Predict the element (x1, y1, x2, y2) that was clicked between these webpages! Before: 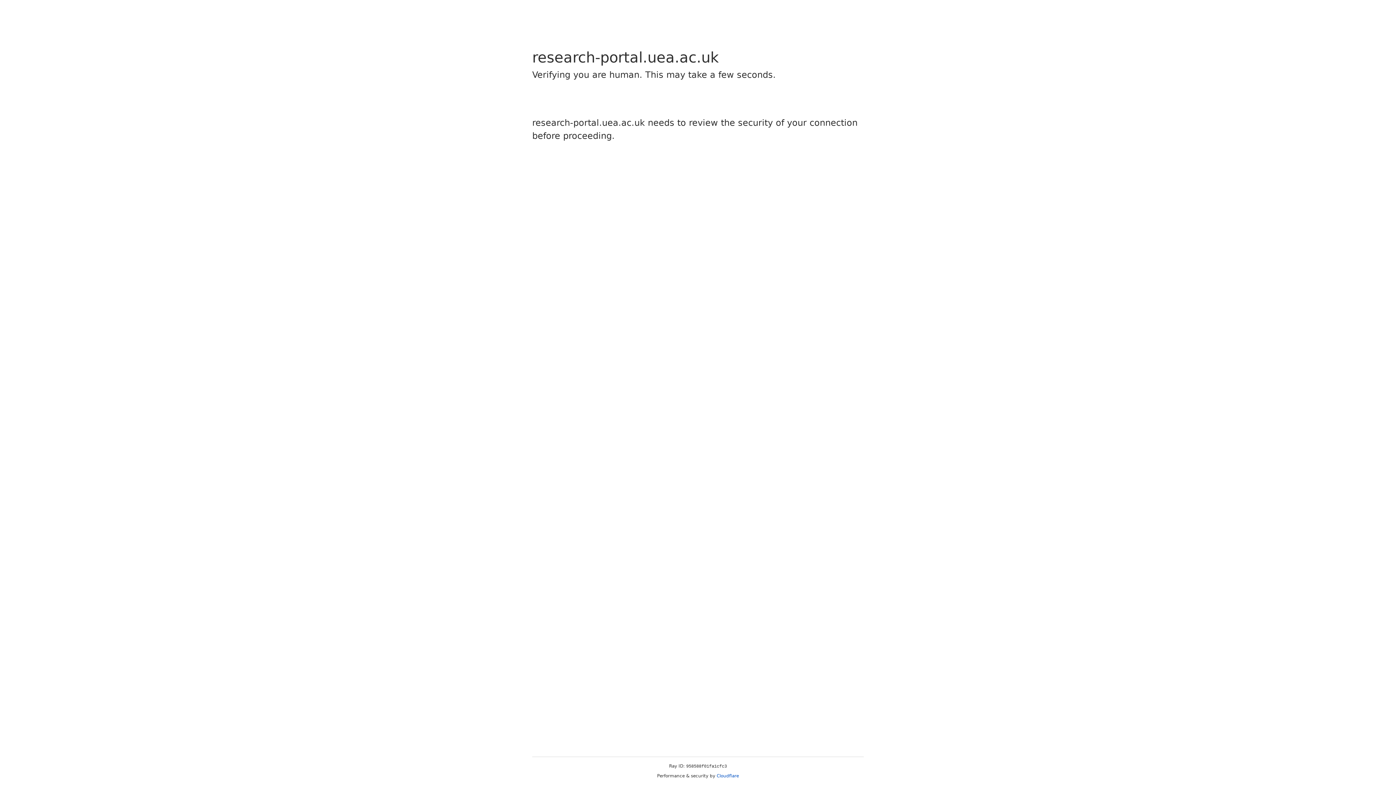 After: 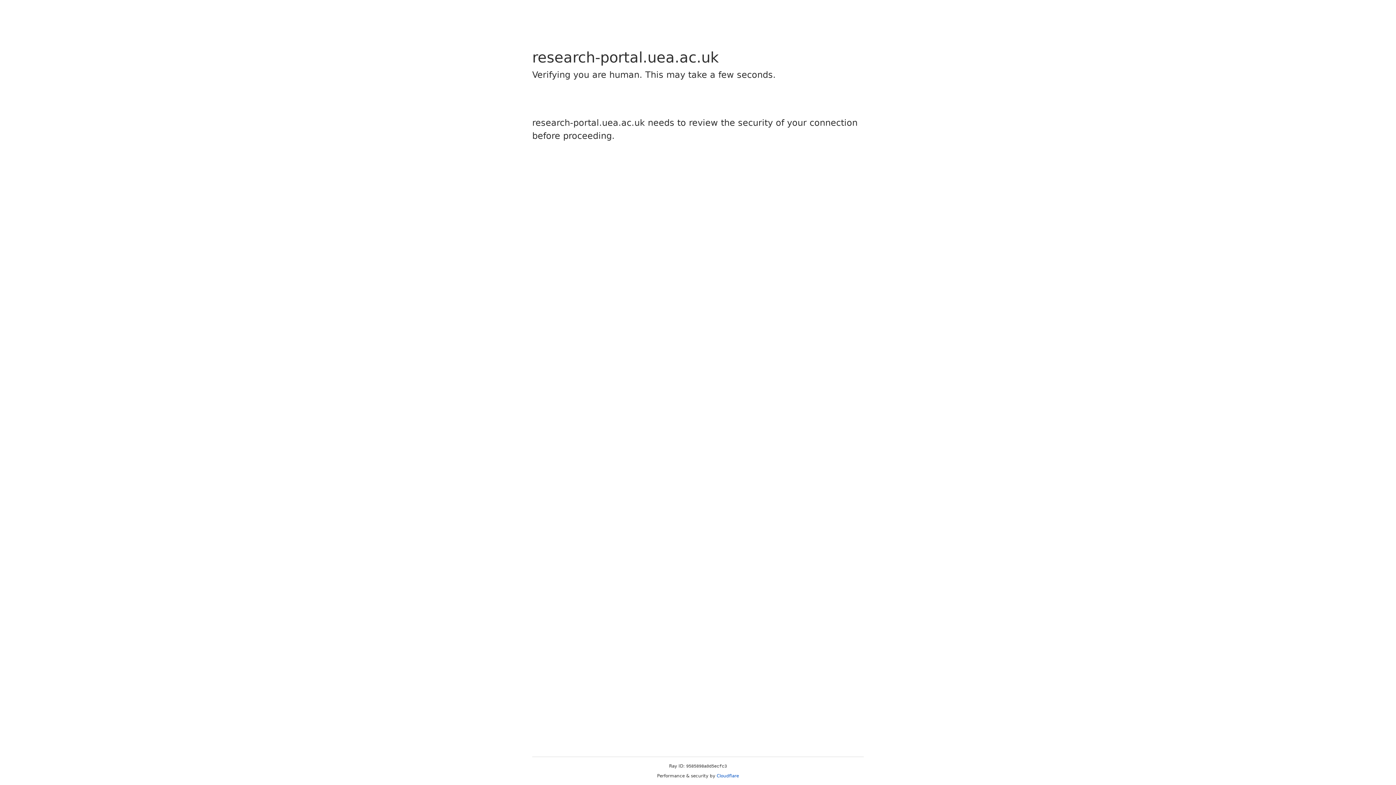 Action: label: Cloudflare bbox: (716, 773, 739, 778)